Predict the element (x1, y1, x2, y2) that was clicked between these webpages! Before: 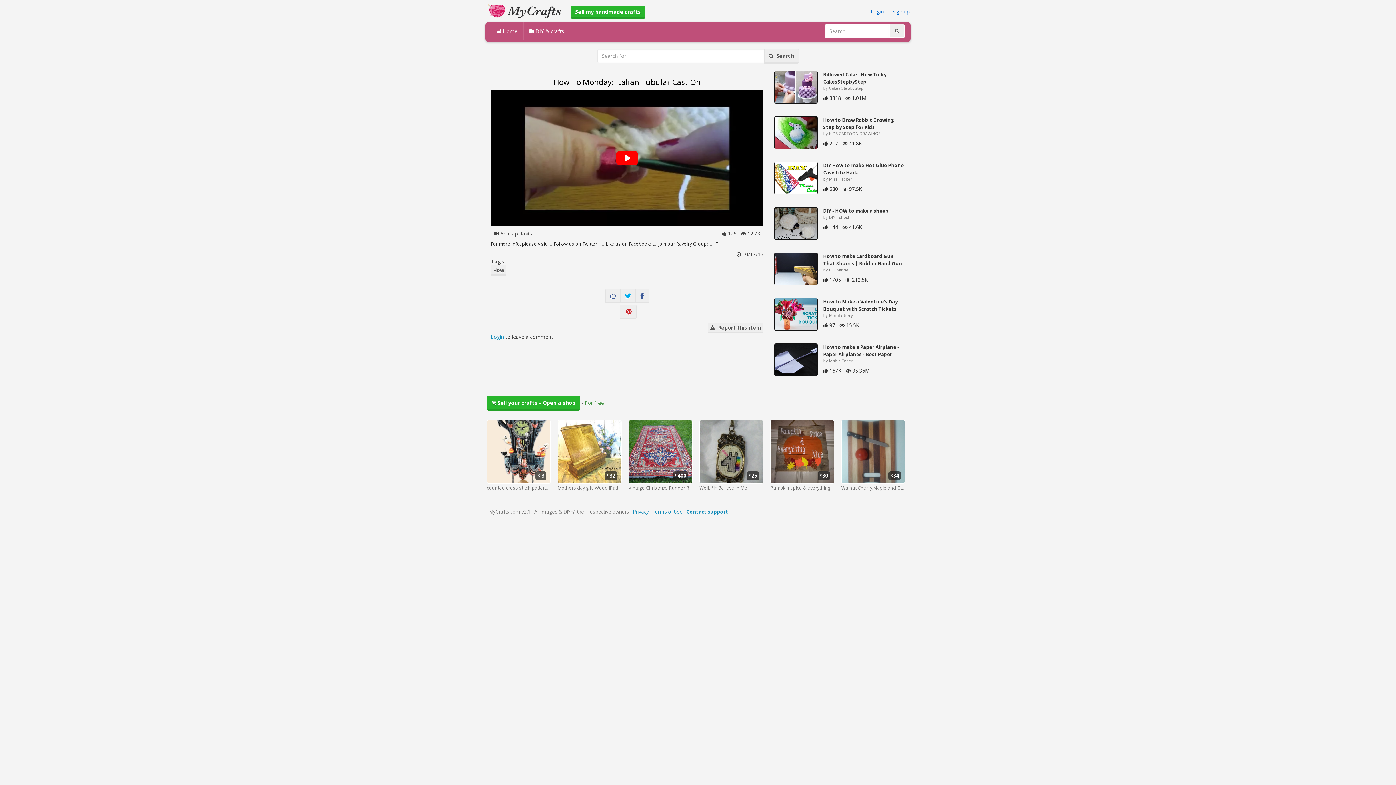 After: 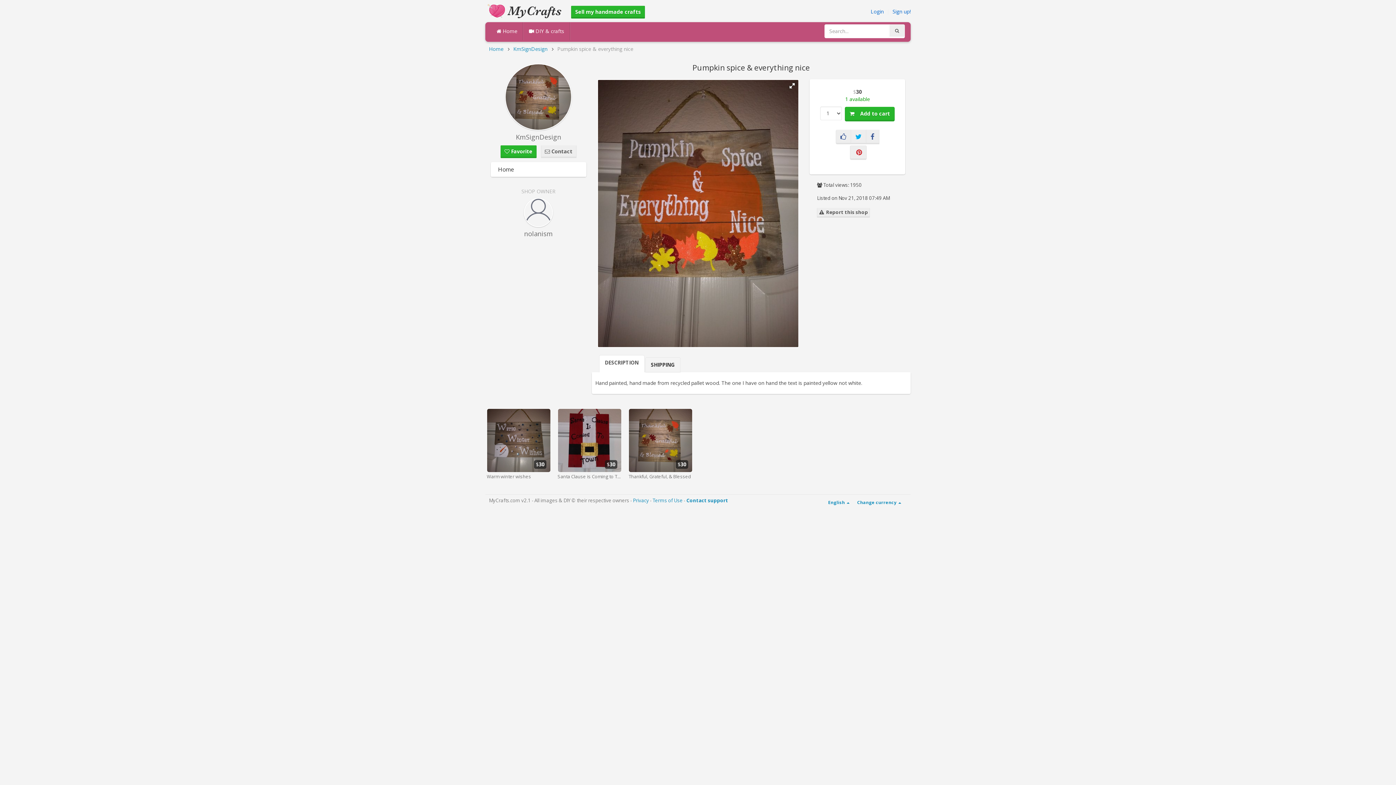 Action: bbox: (770, 447, 834, 491) label: Pumpkin spice & everything nice